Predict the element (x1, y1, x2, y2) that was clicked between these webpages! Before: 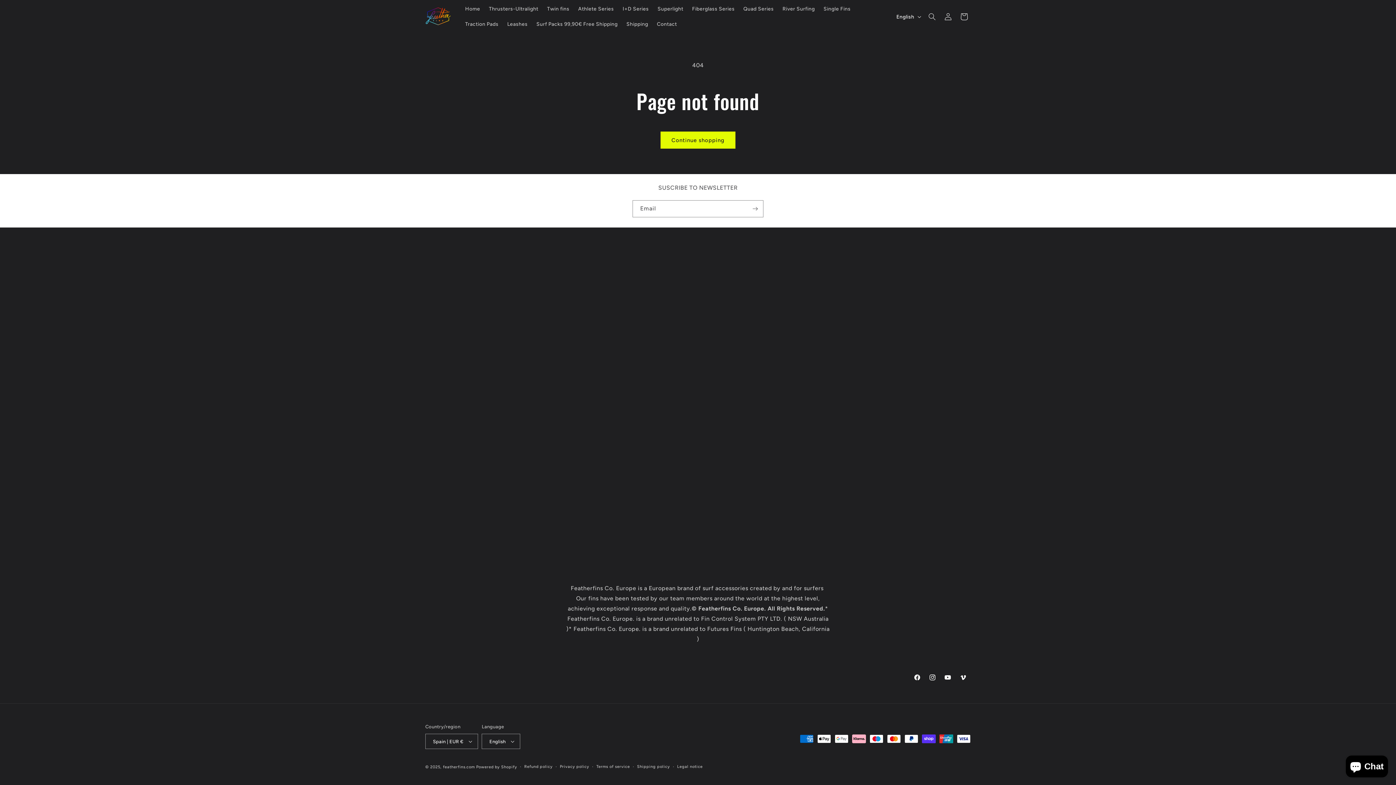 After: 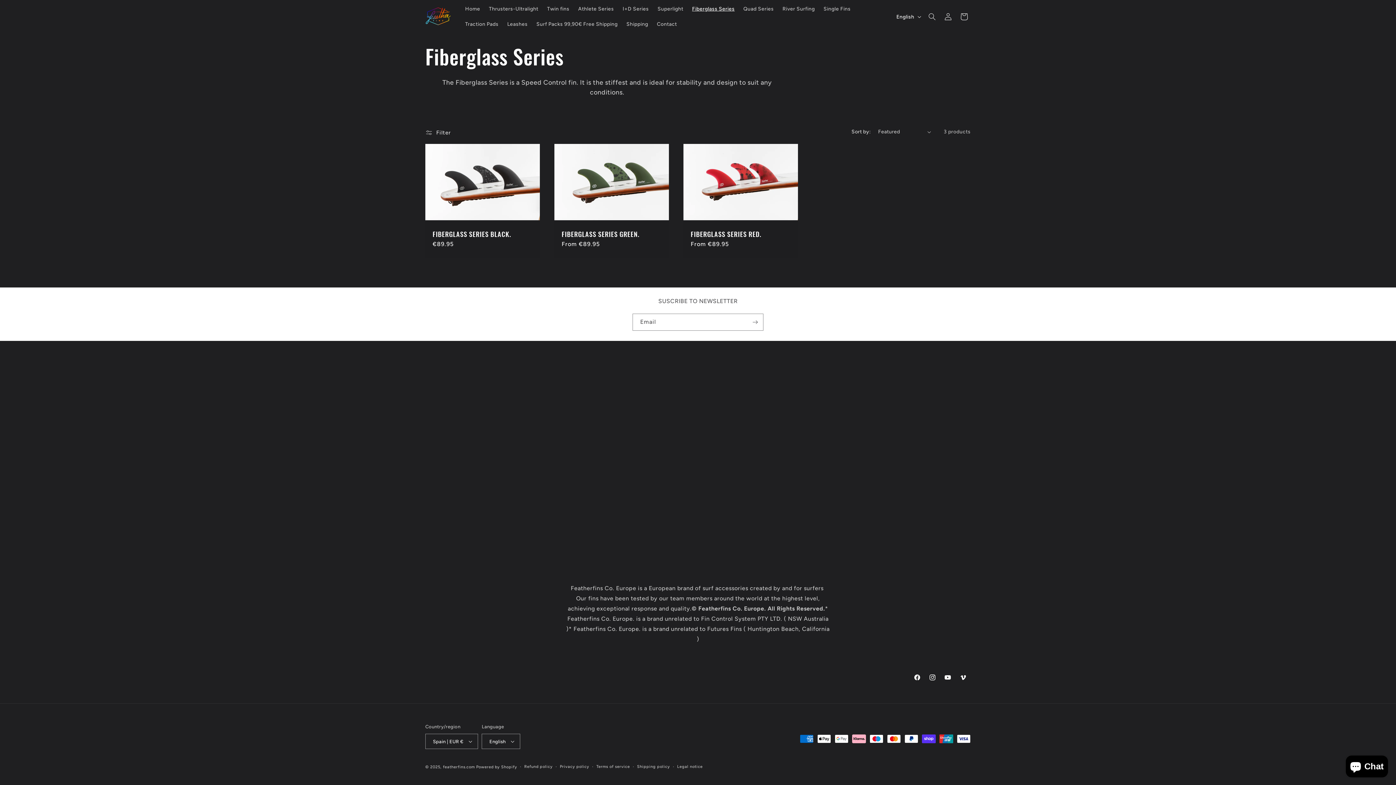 Action: bbox: (687, 1, 739, 16) label: Fiberglass Series